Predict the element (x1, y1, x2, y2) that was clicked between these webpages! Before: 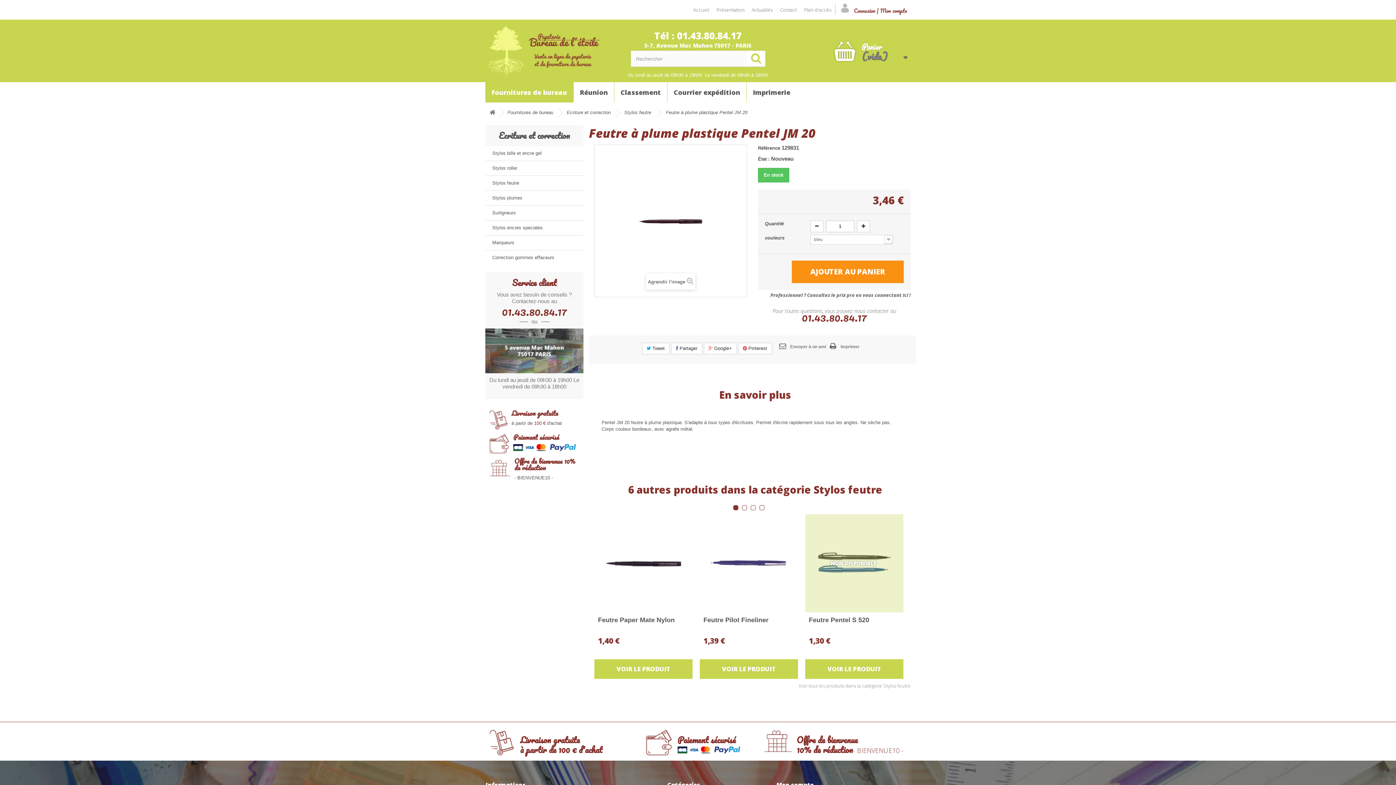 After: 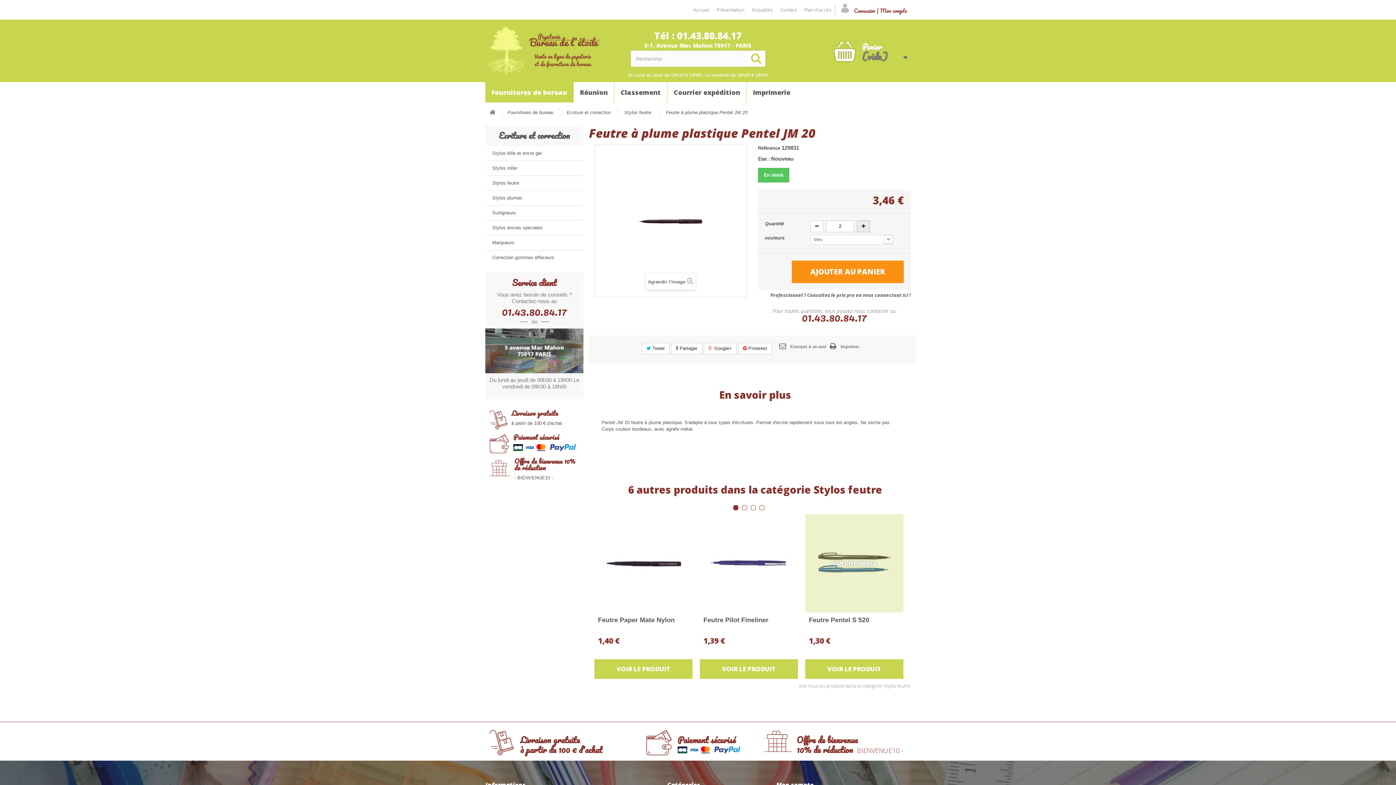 Action: bbox: (857, 220, 870, 232)